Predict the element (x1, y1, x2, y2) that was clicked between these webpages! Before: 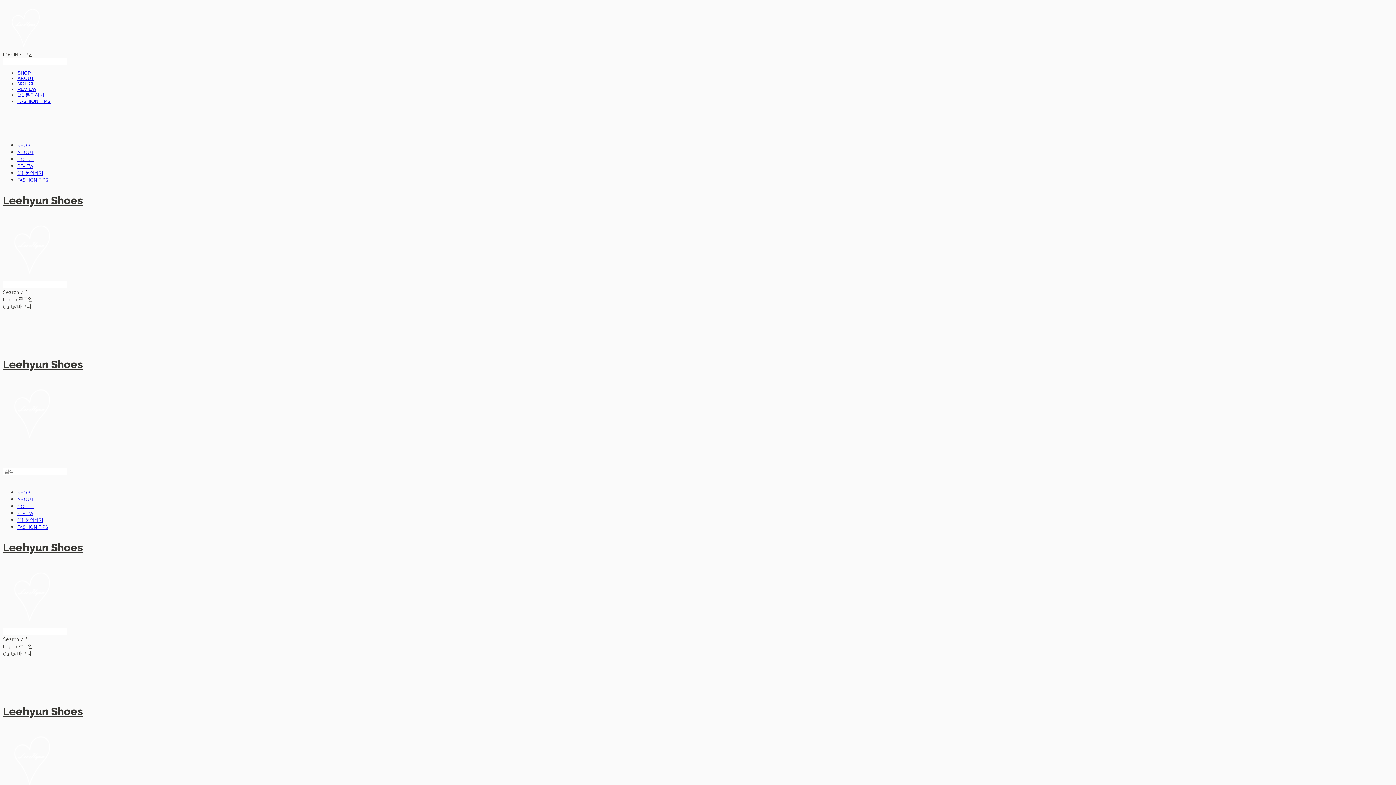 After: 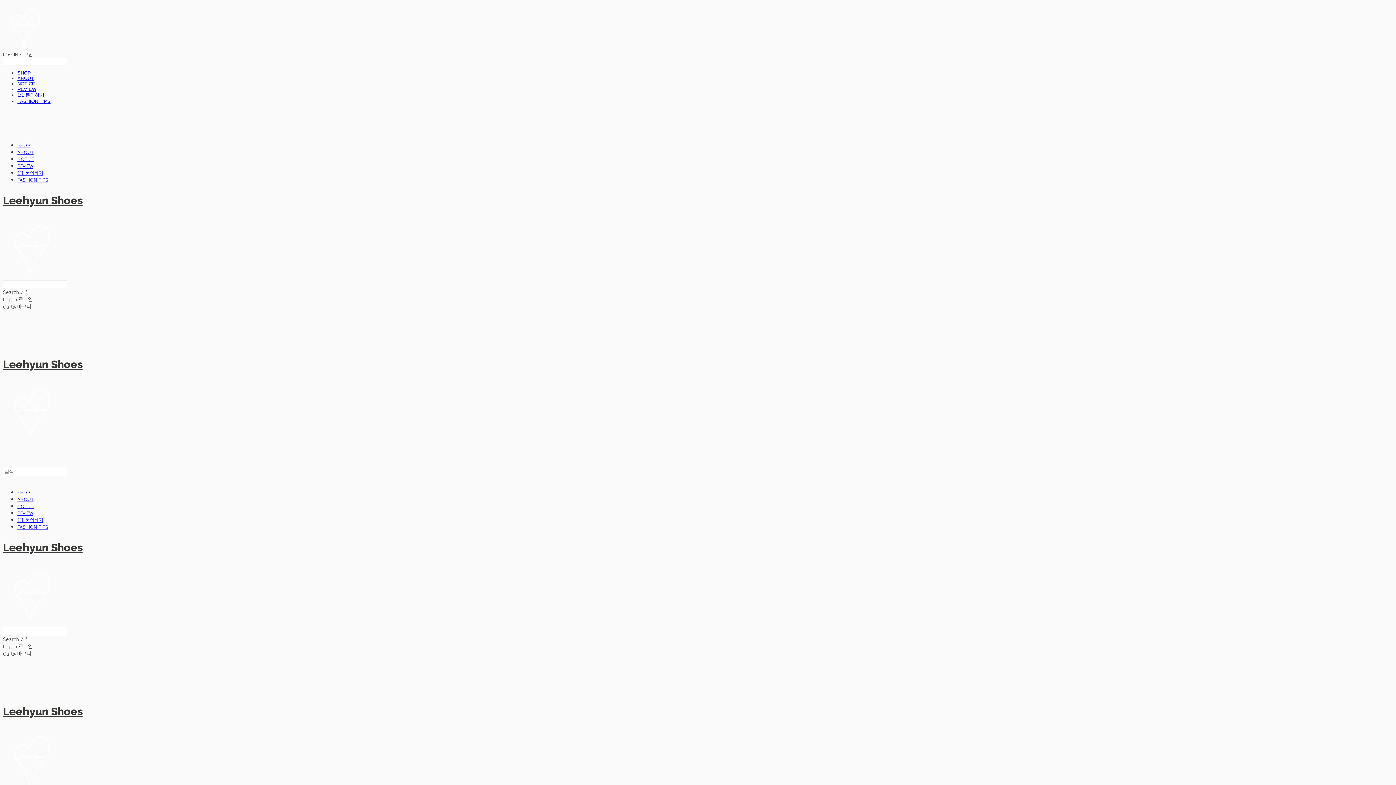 Action: bbox: (17, 502, 34, 509) label: NOTICE